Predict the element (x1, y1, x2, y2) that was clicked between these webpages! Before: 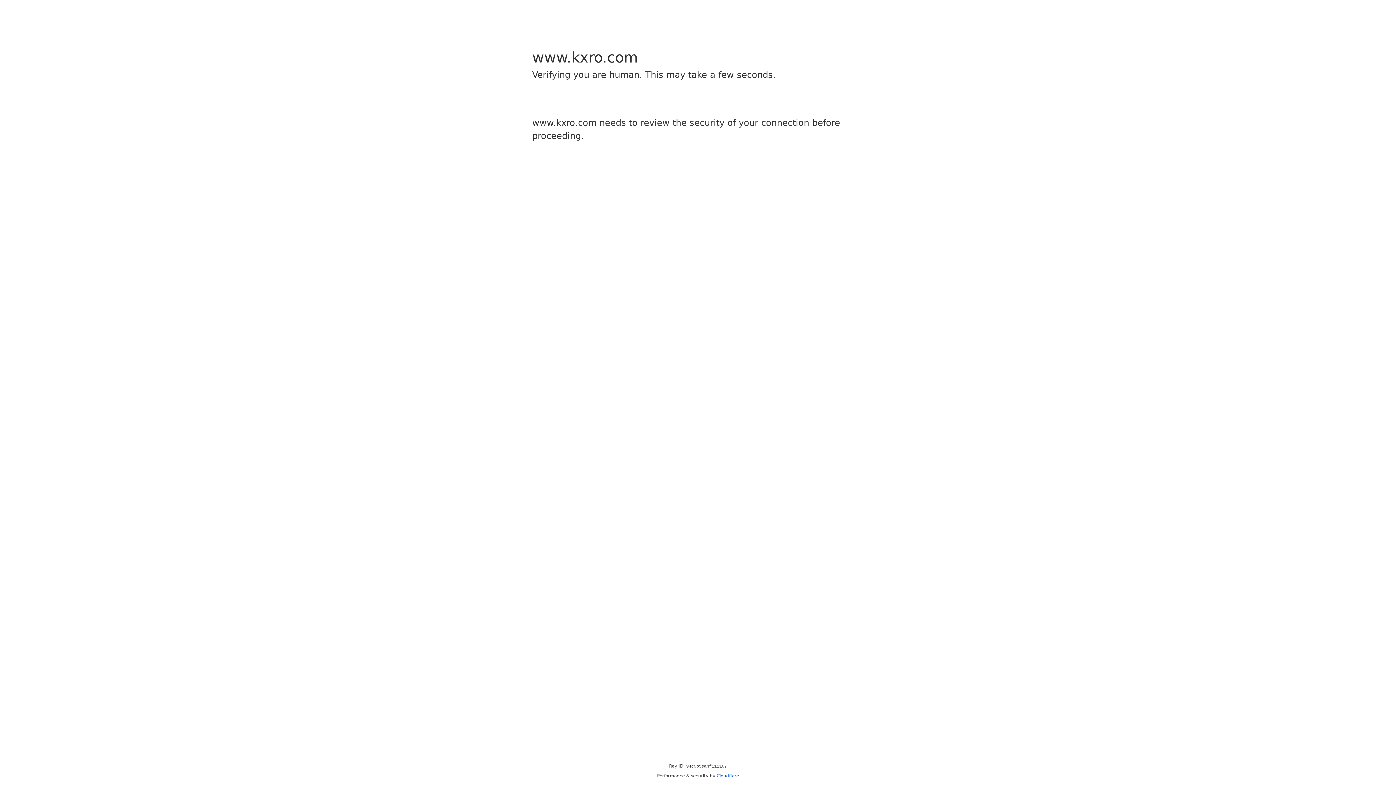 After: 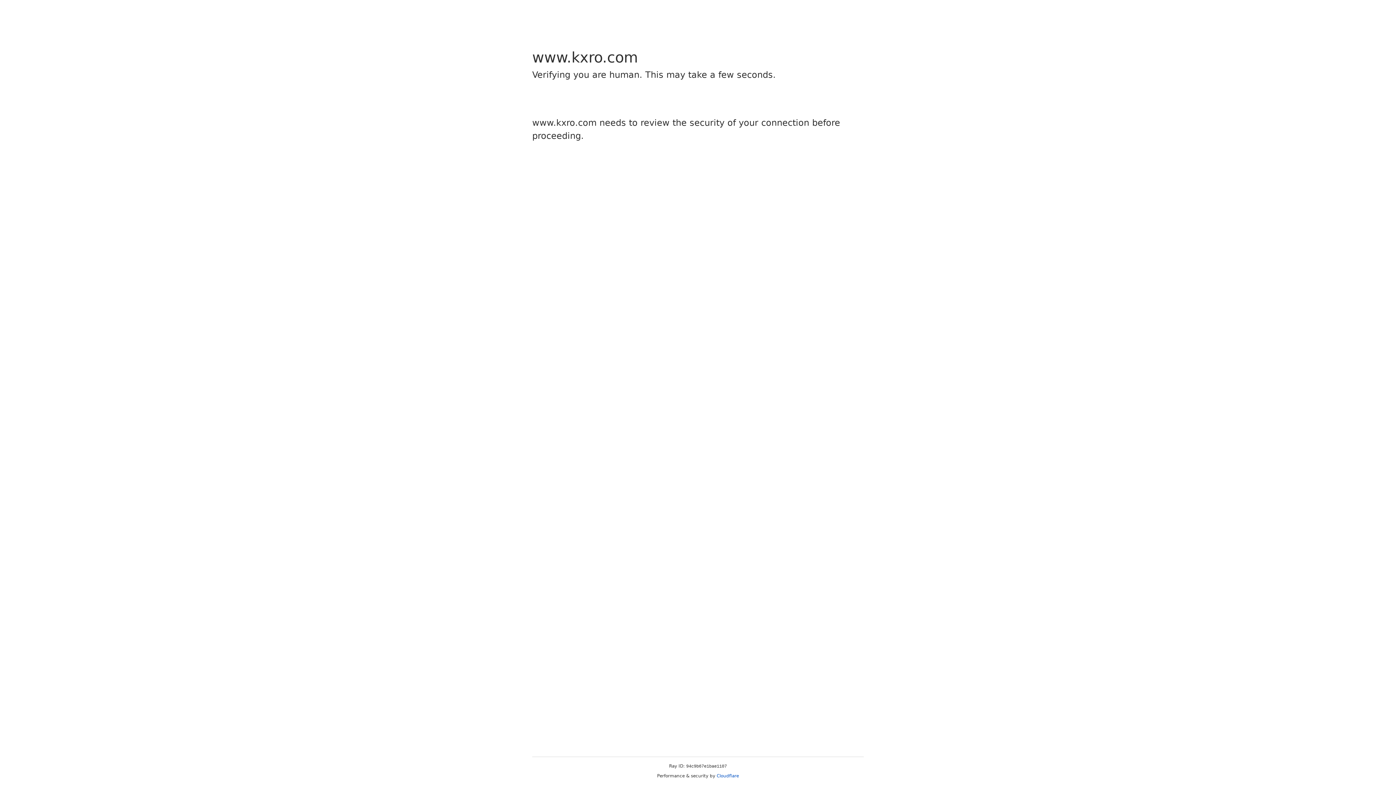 Action: bbox: (716, 773, 739, 778) label: Cloudflare